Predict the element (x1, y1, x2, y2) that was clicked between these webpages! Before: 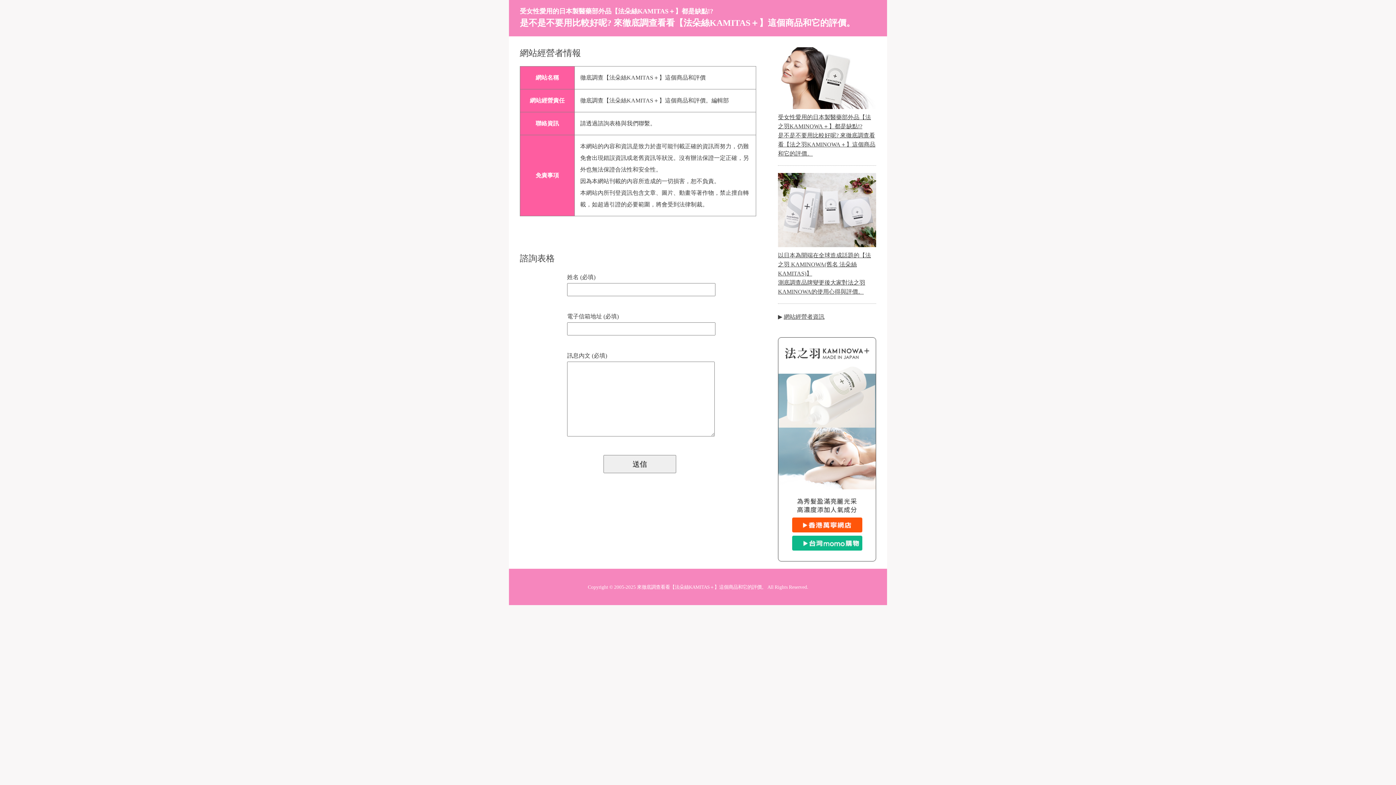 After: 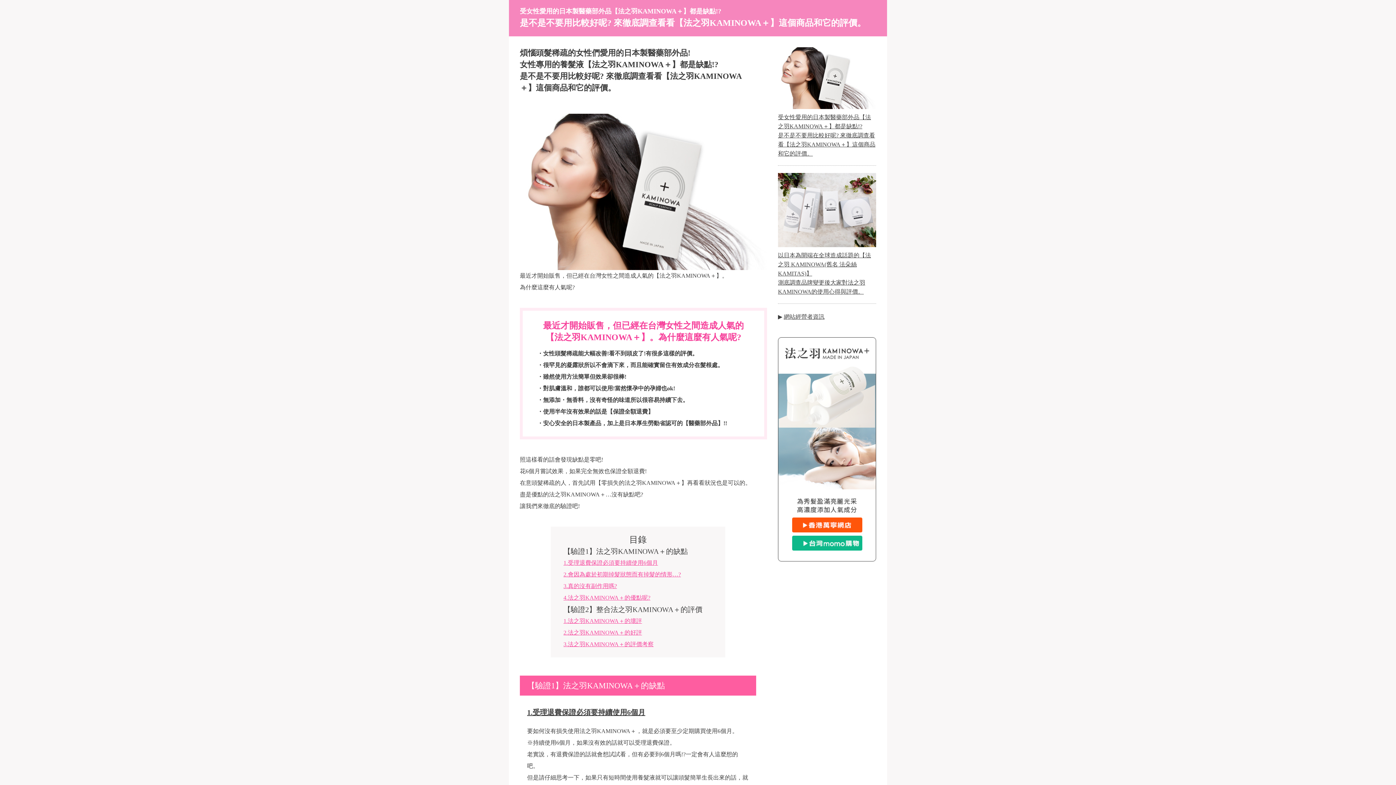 Action: label: 受女性愛用的日本製醫藥部外品【法朵絲KAMITAS＋】都是缺點!?
是不是不要用比較好呢? 來徹底調查看看【法朵絲KAMITAS＋】這個商品和它的評價。 bbox: (520, 7, 876, 28)